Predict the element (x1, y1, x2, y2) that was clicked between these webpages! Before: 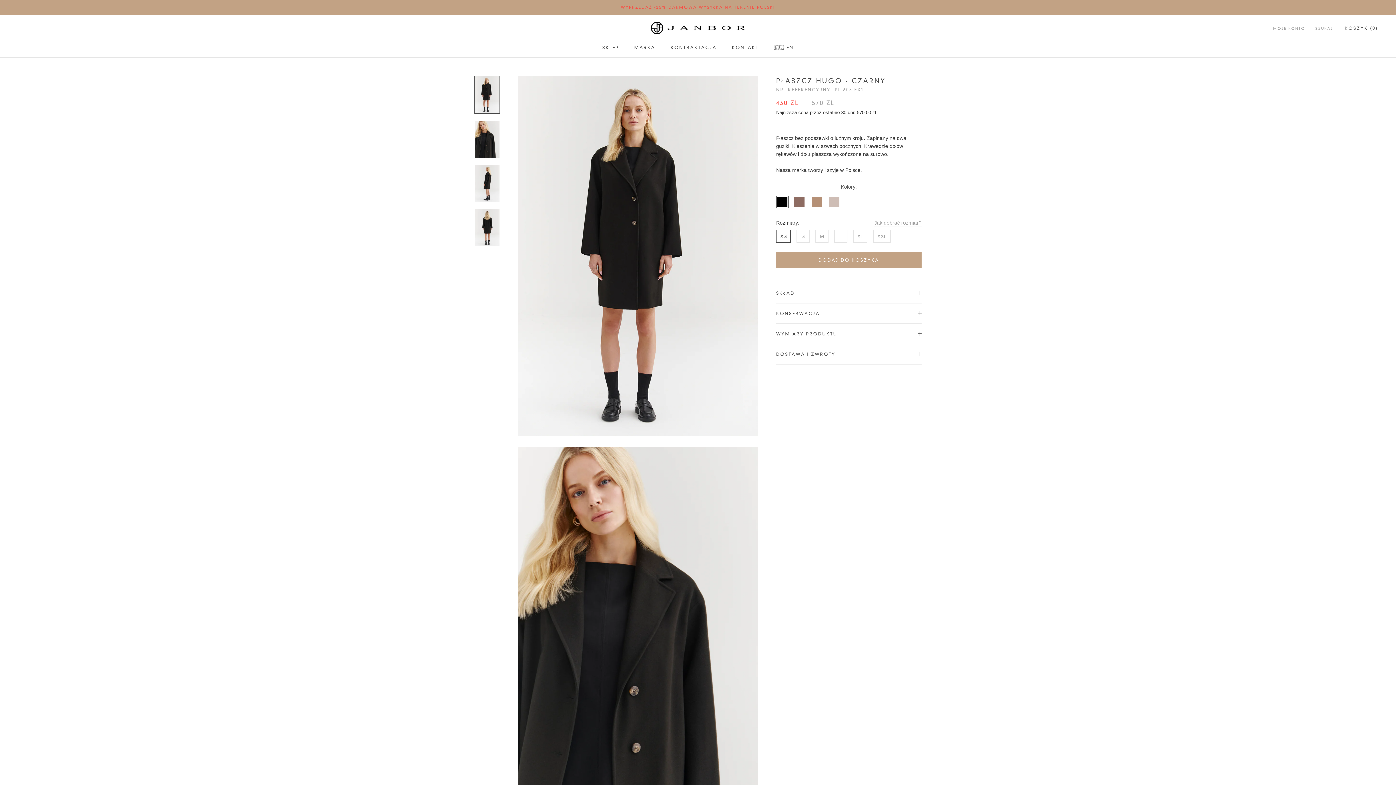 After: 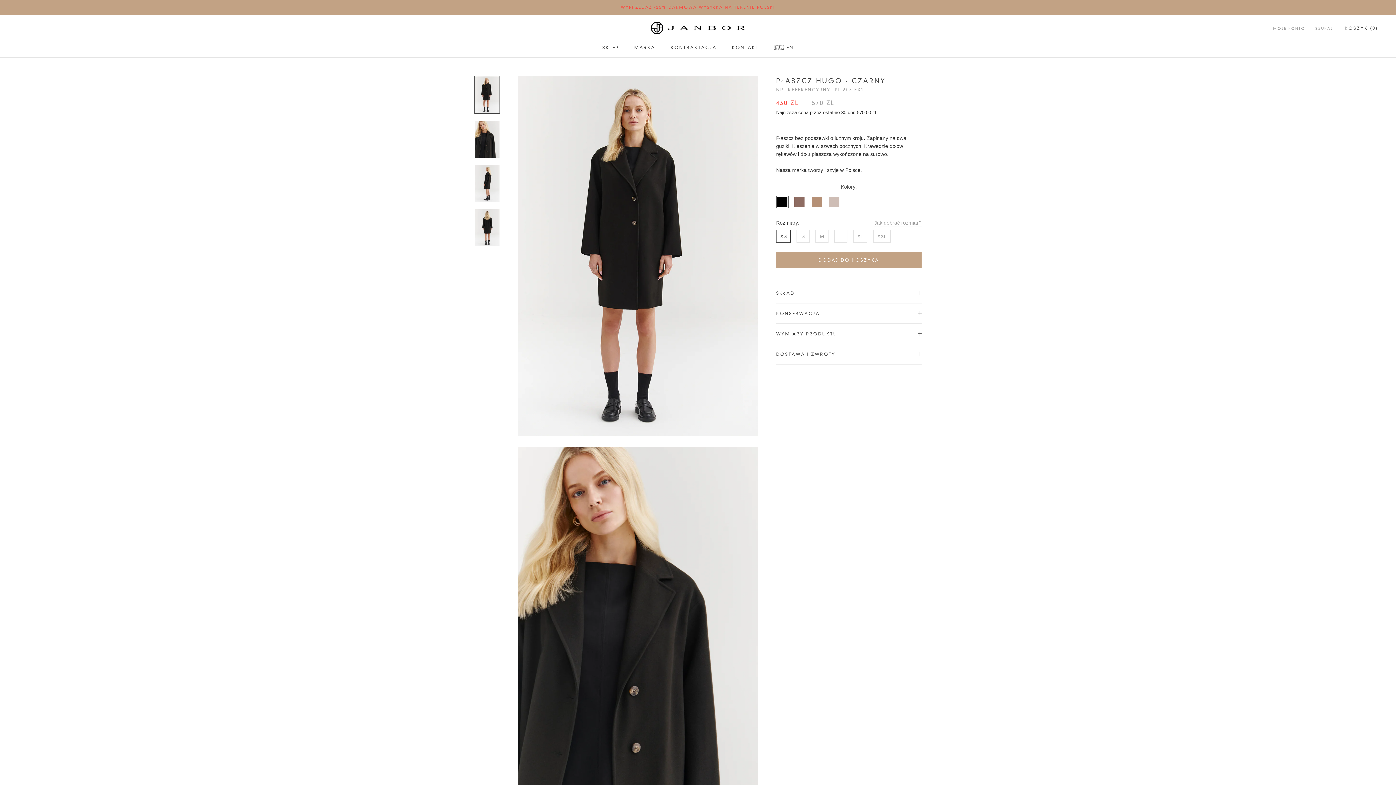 Action: bbox: (776, 195, 788, 208)